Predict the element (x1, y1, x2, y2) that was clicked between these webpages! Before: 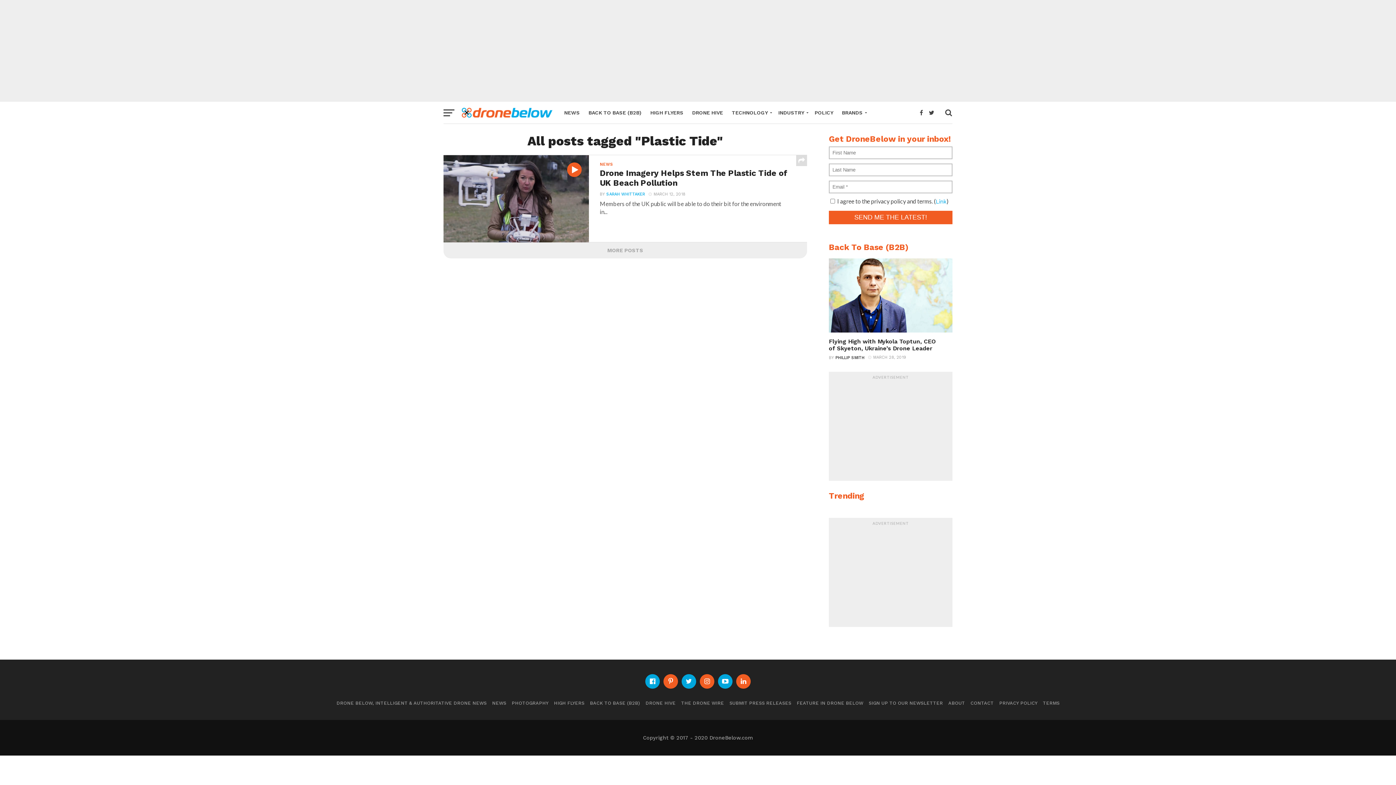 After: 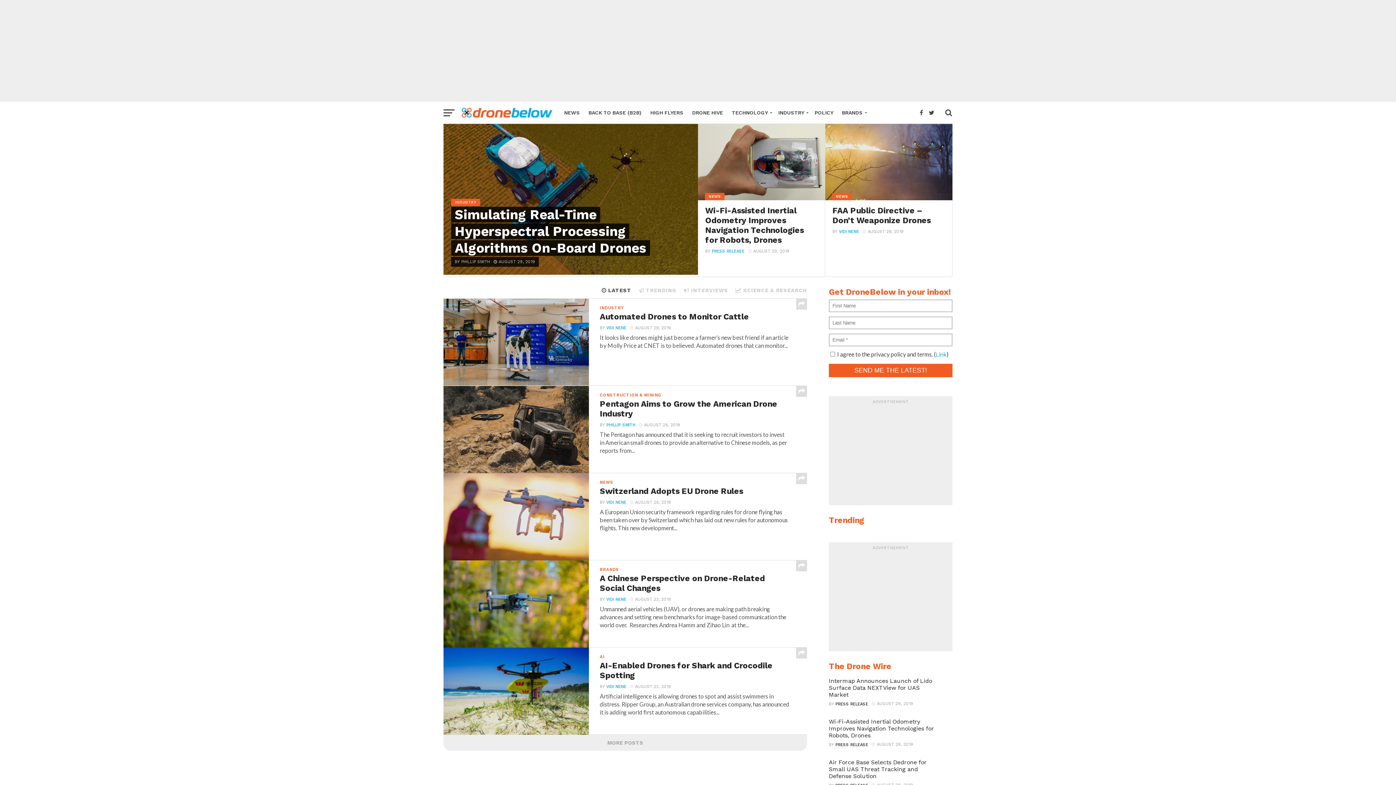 Action: bbox: (461, 117, 552, 124)